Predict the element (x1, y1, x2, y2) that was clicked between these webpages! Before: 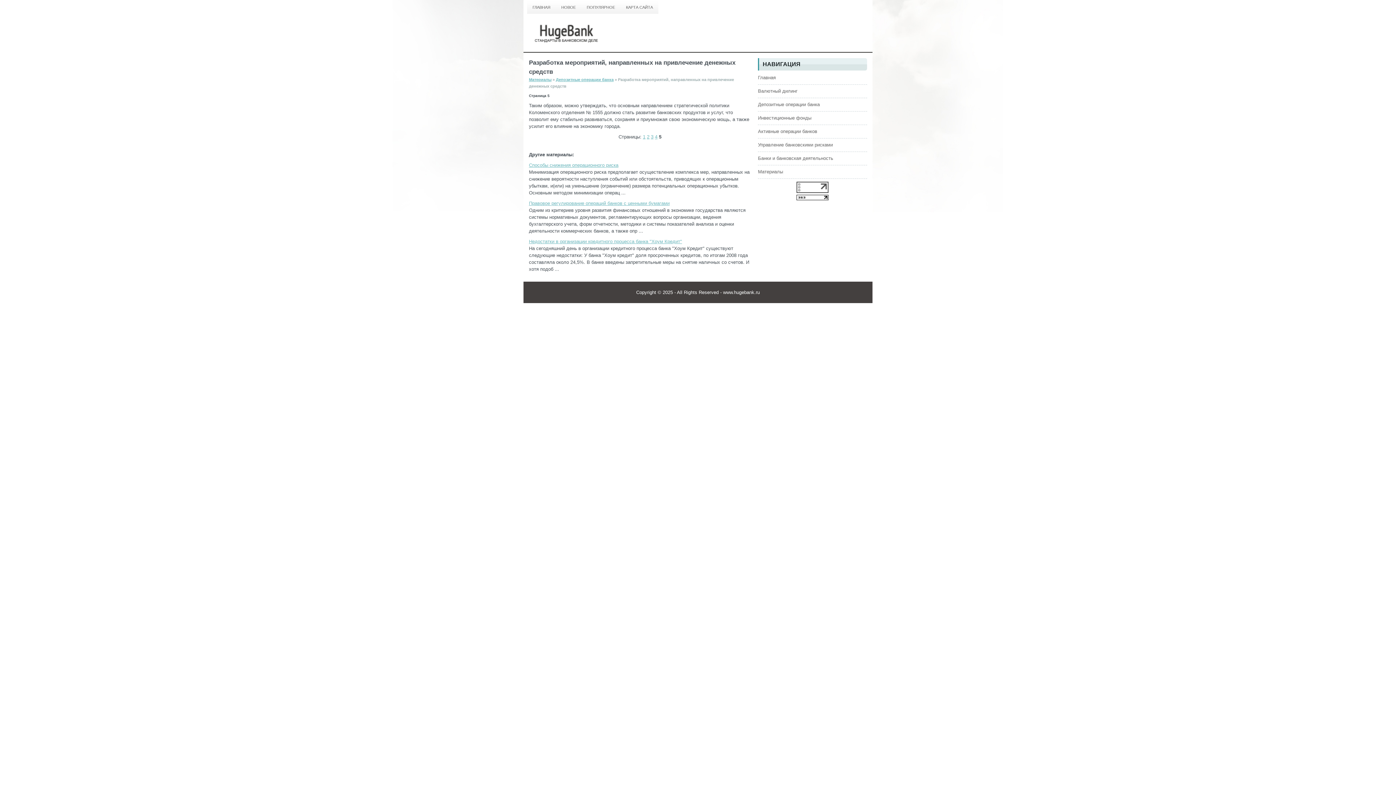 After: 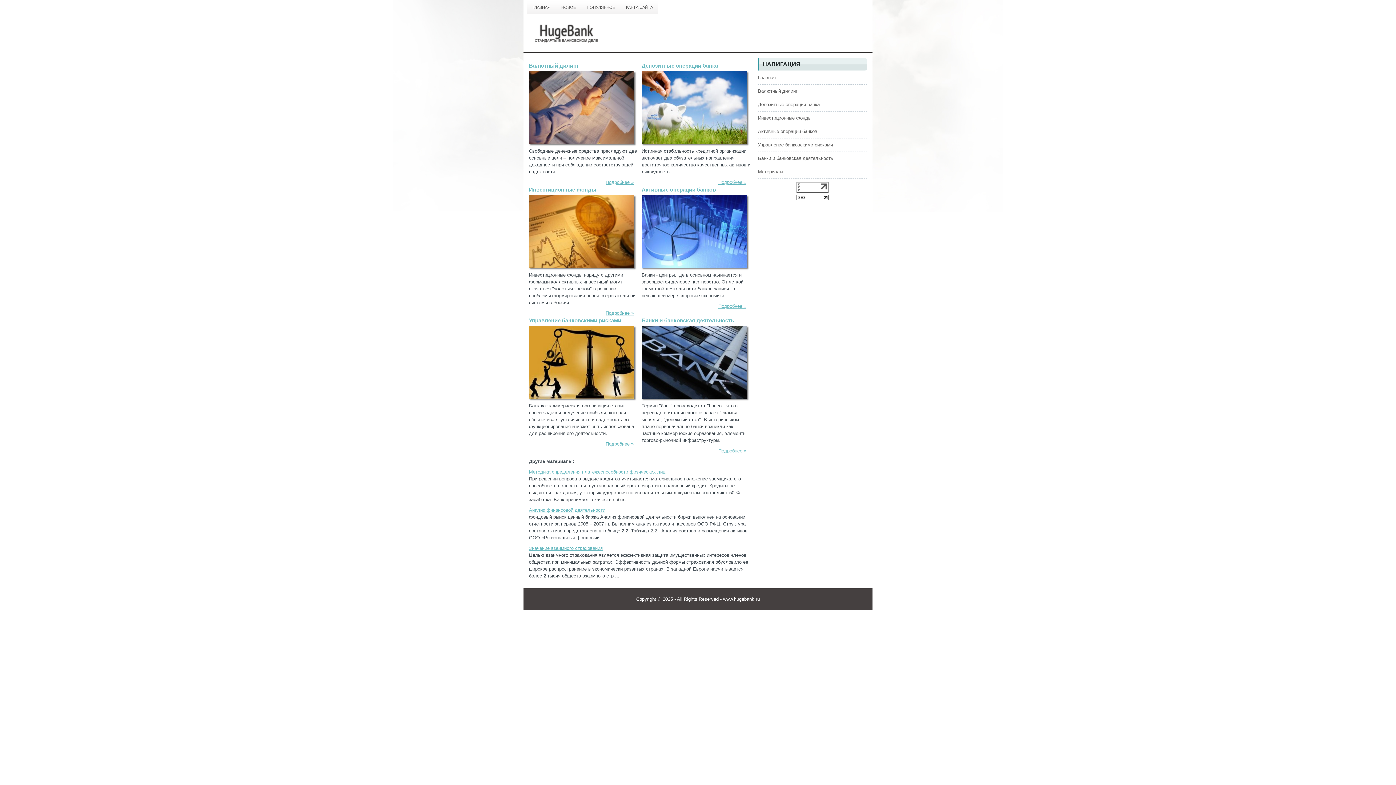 Action: label: Главная bbox: (758, 74, 776, 80)